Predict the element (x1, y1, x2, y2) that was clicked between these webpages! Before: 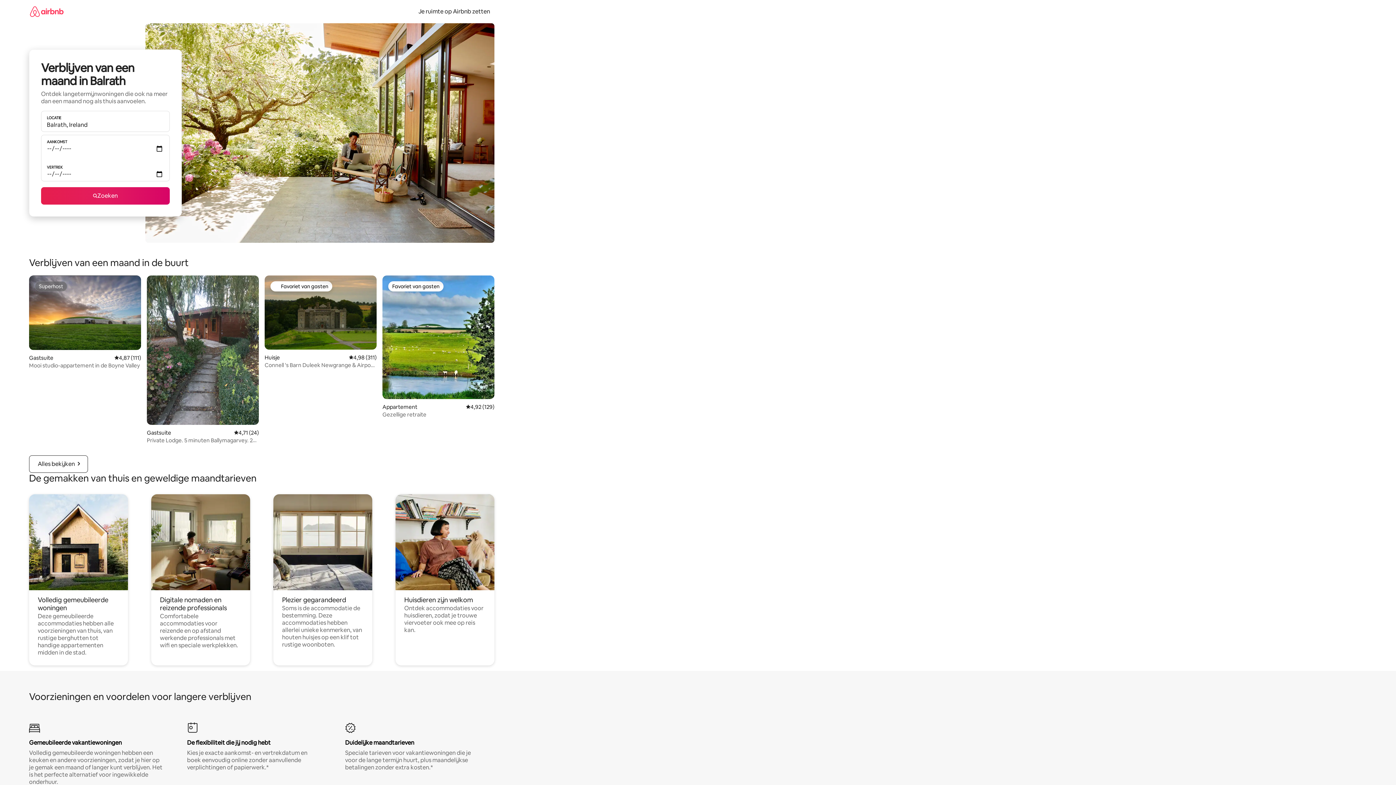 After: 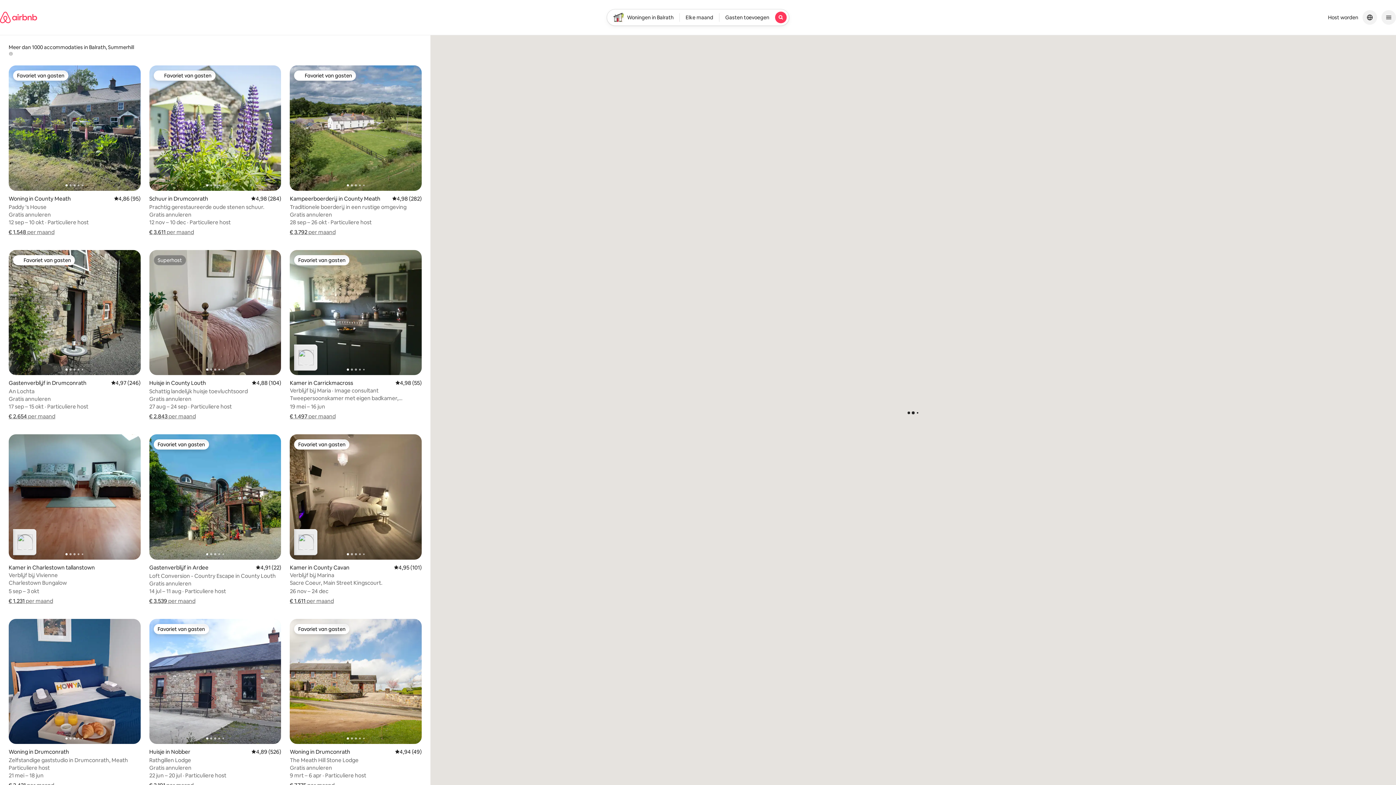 Action: bbox: (41, 187, 169, 204) label: Zoeken